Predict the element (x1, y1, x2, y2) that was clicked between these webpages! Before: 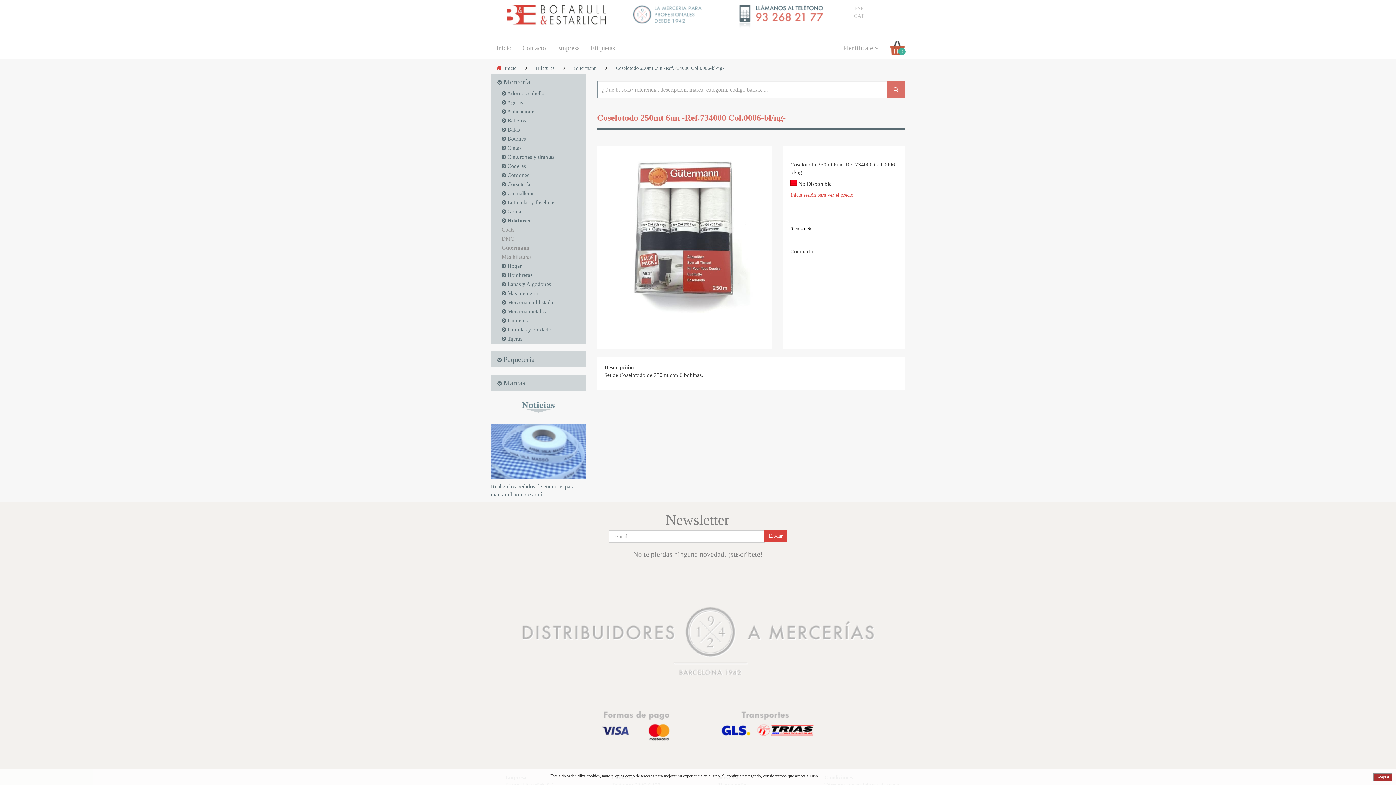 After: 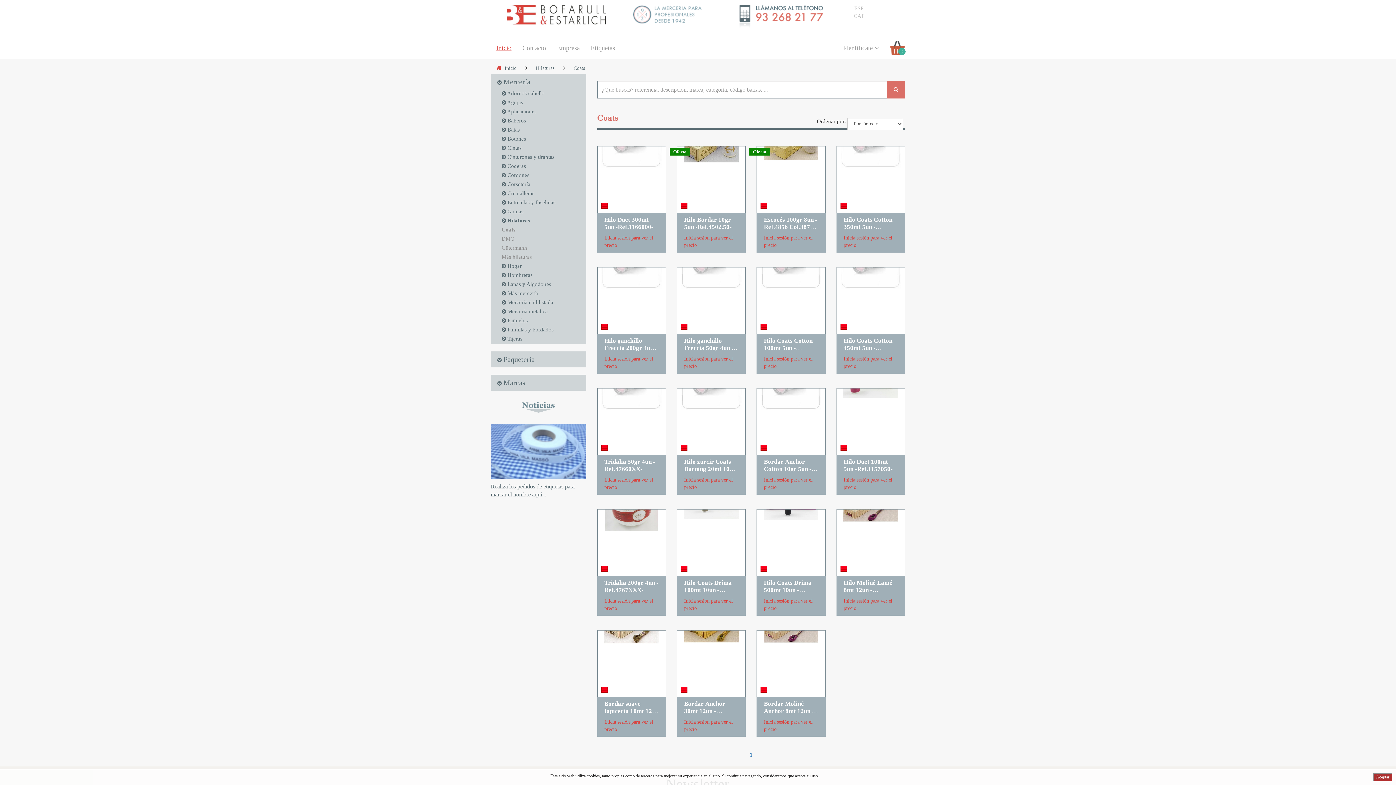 Action: bbox: (501, 226, 514, 232) label: Coats